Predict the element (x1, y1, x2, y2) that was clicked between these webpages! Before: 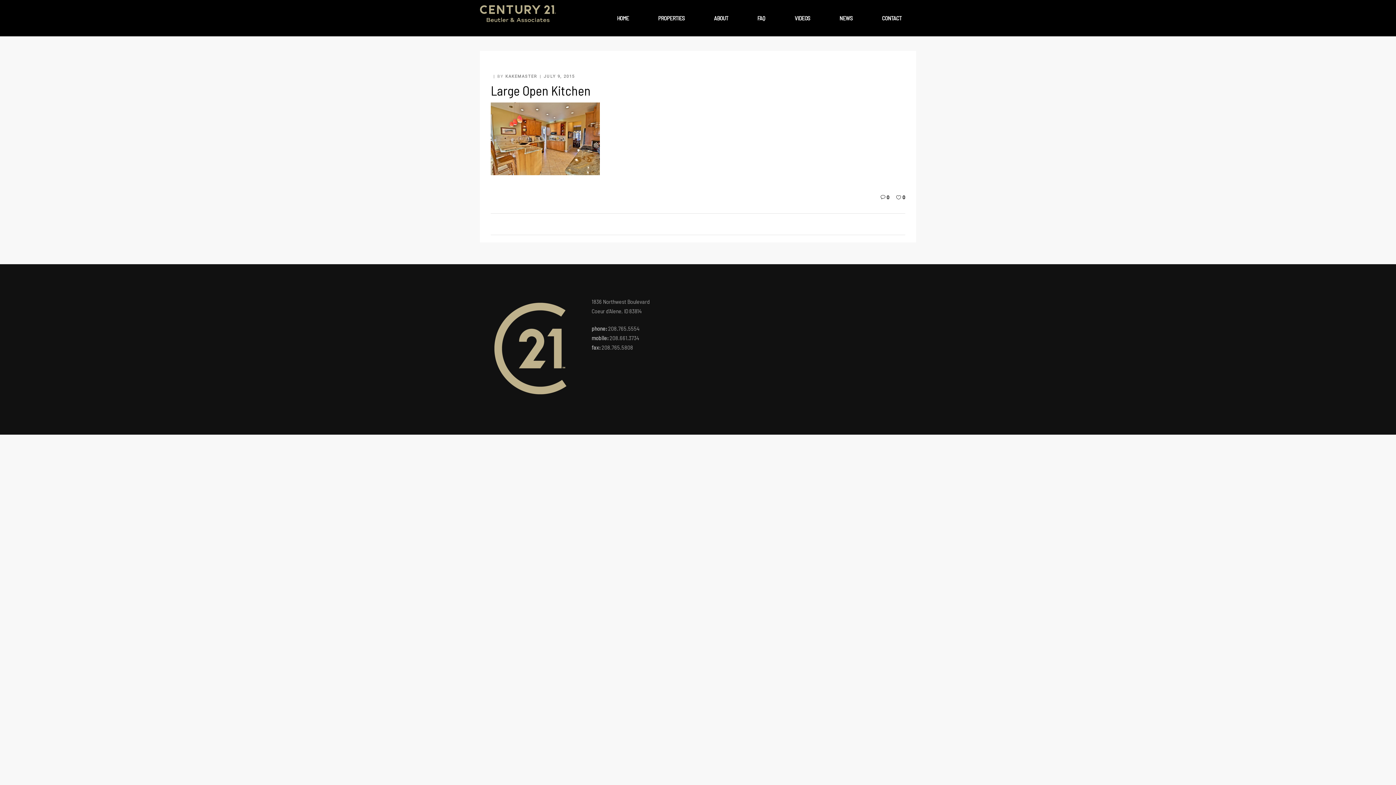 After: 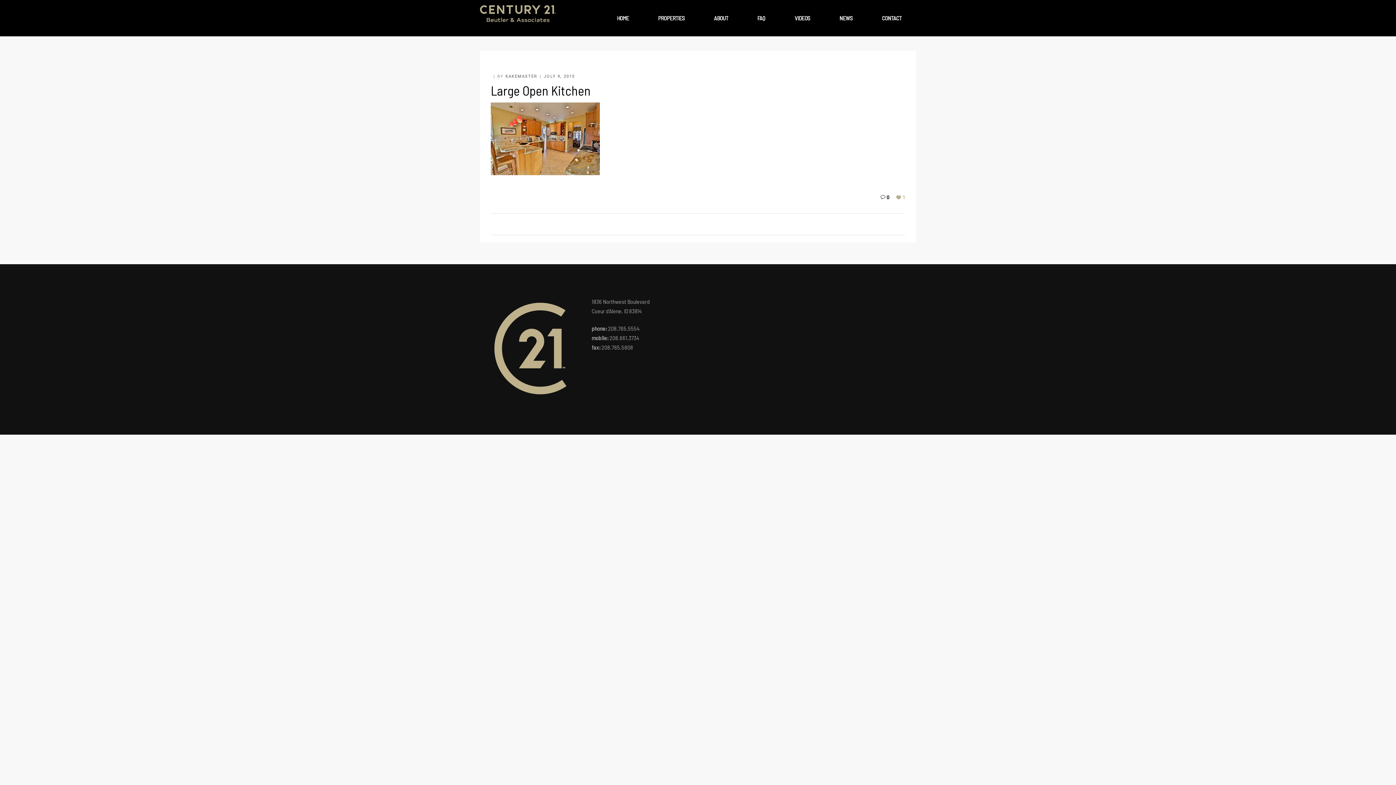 Action: bbox: (895, 194, 905, 200) label: 0